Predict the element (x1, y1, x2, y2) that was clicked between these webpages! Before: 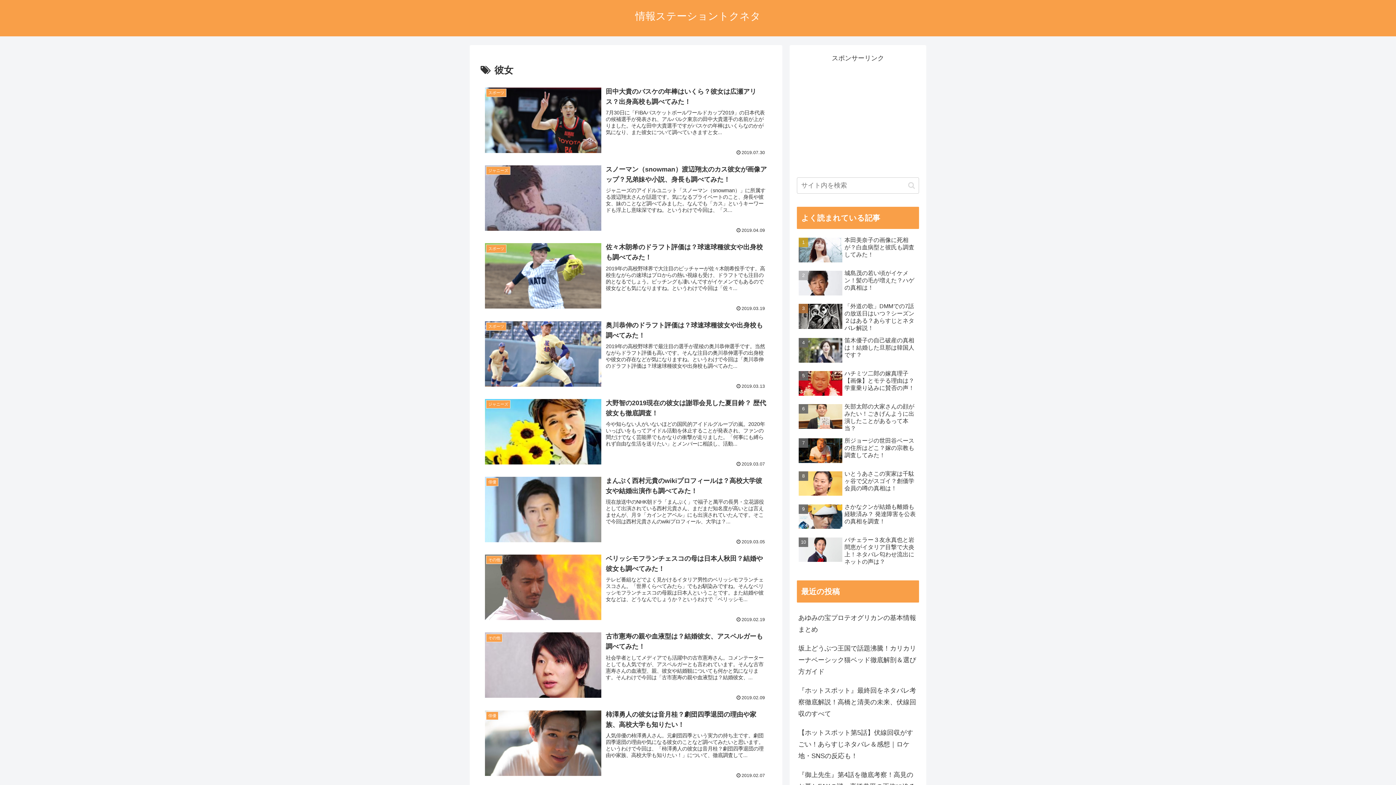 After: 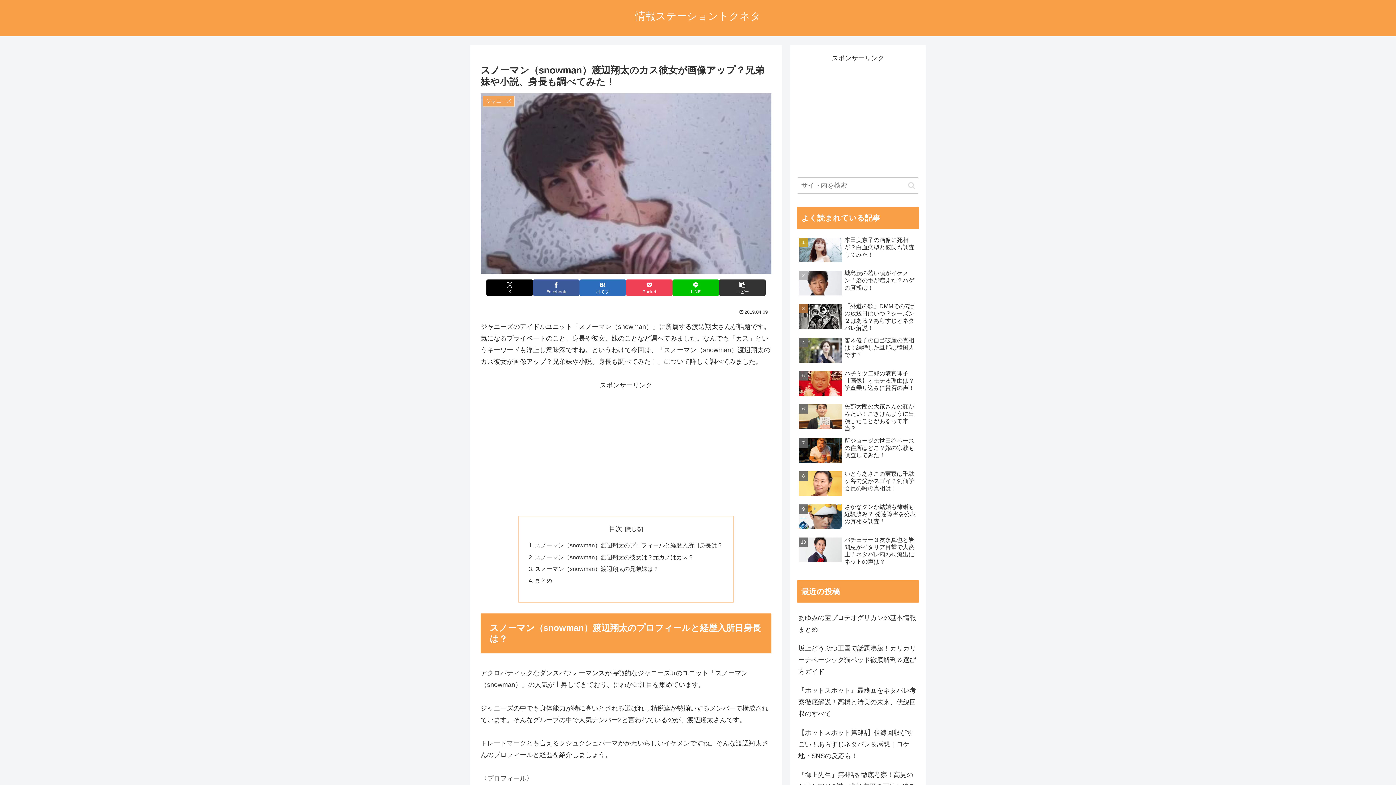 Action: bbox: (480, 160, 771, 237) label: ジャニーズ
スノーマン（snowman）渡辺翔太のカス彼女が画像アップ？兄弟妹や小説、身長も調べてみた！
ジャニーズのアイドルユニット「スノーマン（snowman）」に所属する渡辺翔太さんが話題です。気になるプライベートのこと、身長や彼女、妹のことなど調べてみました。なんでも「カス」というキーワードも浮上し意味深ですね。というわけで今回は、「ス...
2019.04.09